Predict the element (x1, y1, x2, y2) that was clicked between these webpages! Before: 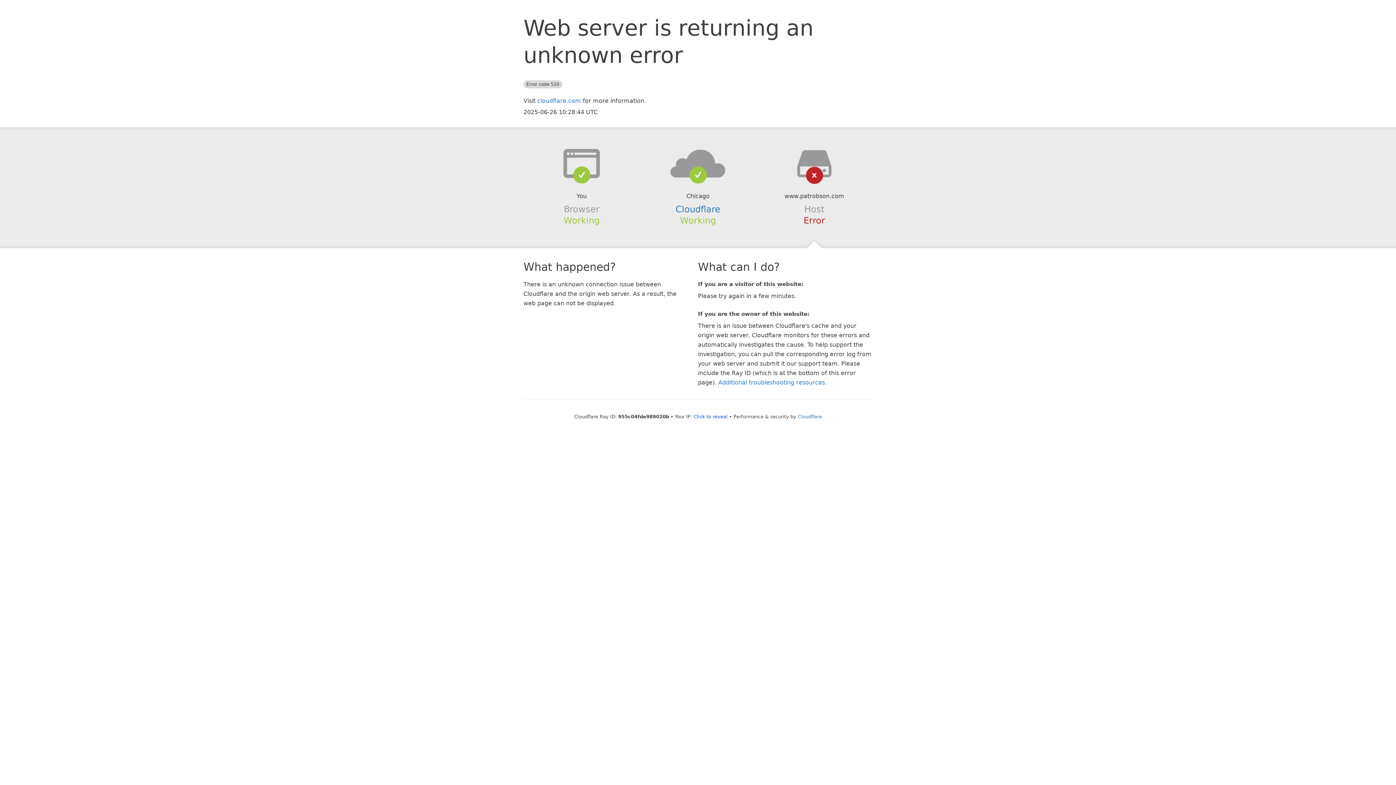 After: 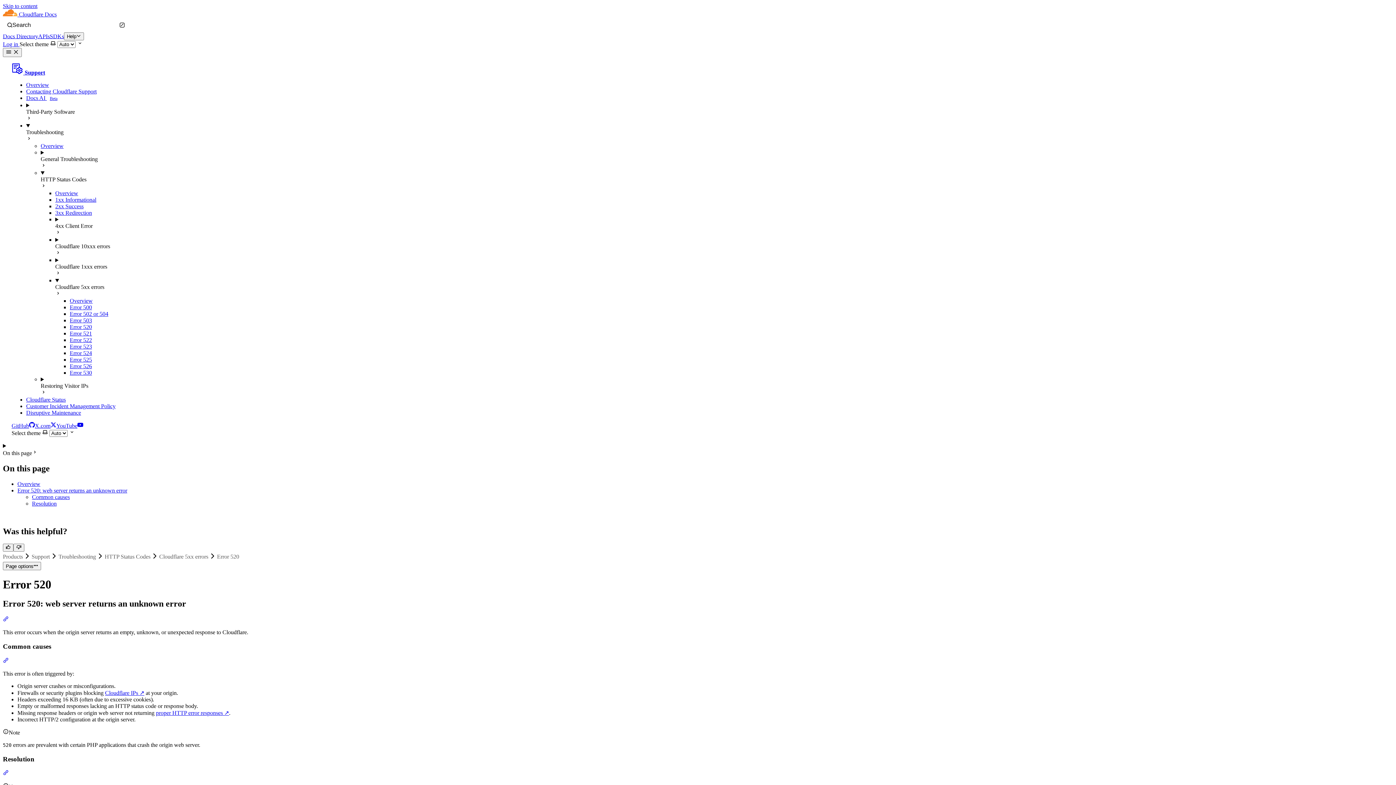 Action: label: Additional troubleshooting resources bbox: (718, 379, 825, 386)